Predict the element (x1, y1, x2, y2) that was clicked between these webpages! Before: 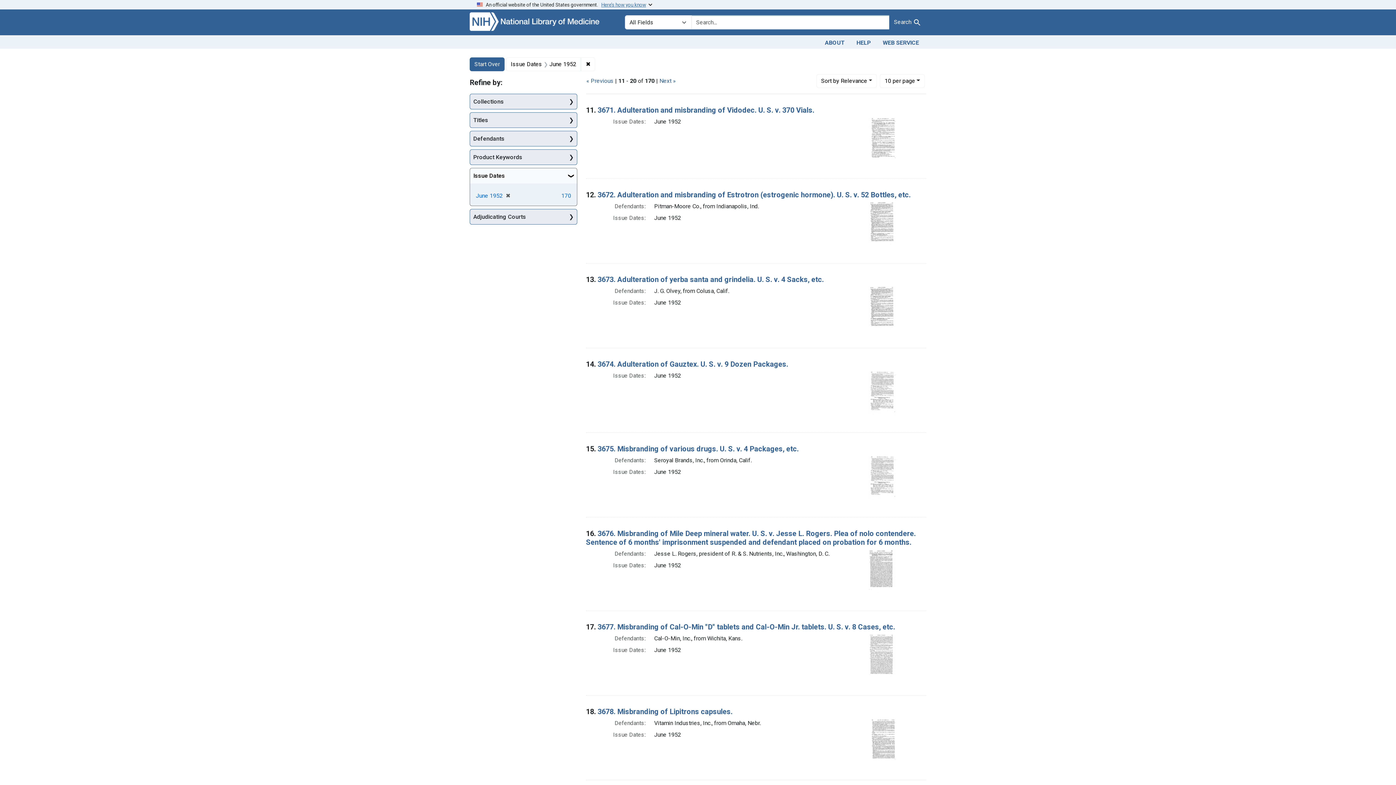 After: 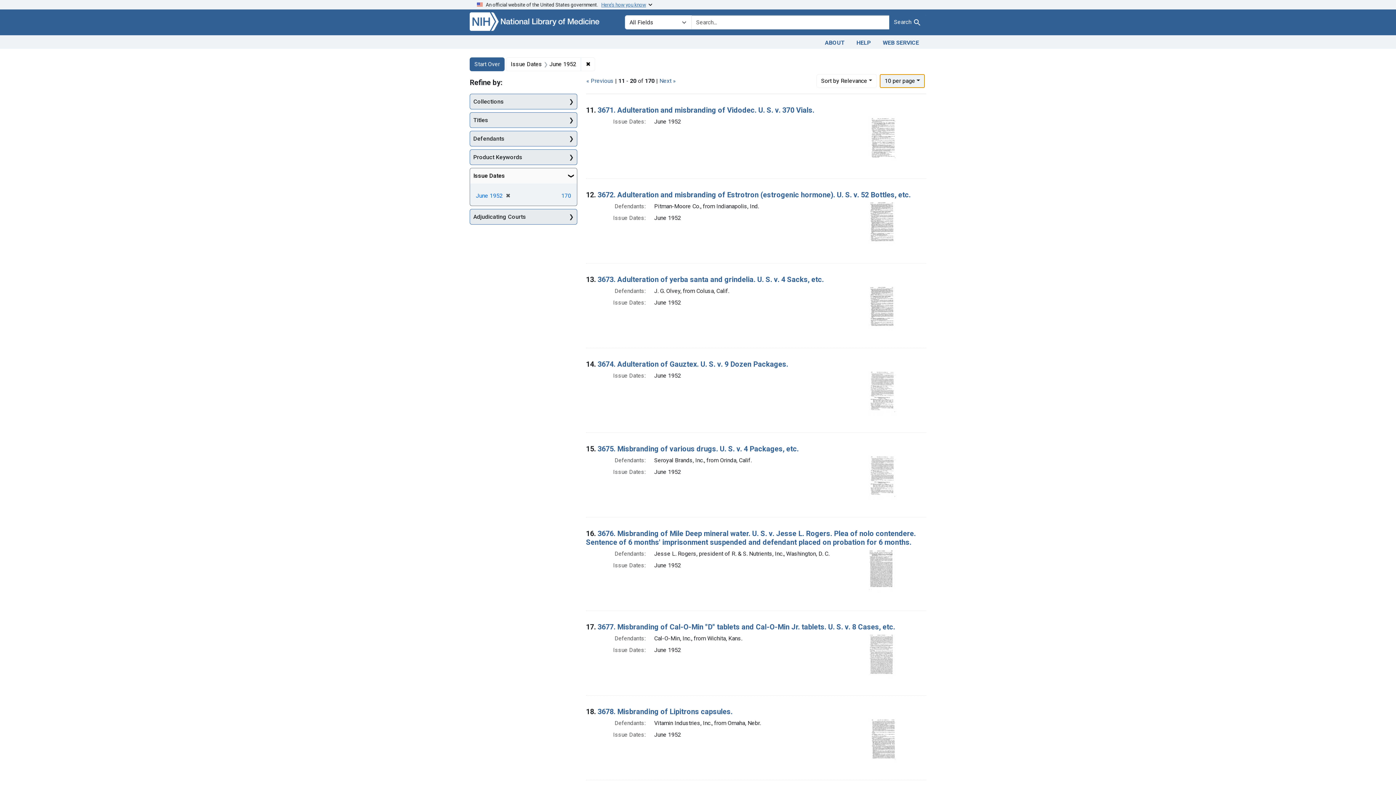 Action: bbox: (880, 74, 925, 87) label: 10
per page
 per page